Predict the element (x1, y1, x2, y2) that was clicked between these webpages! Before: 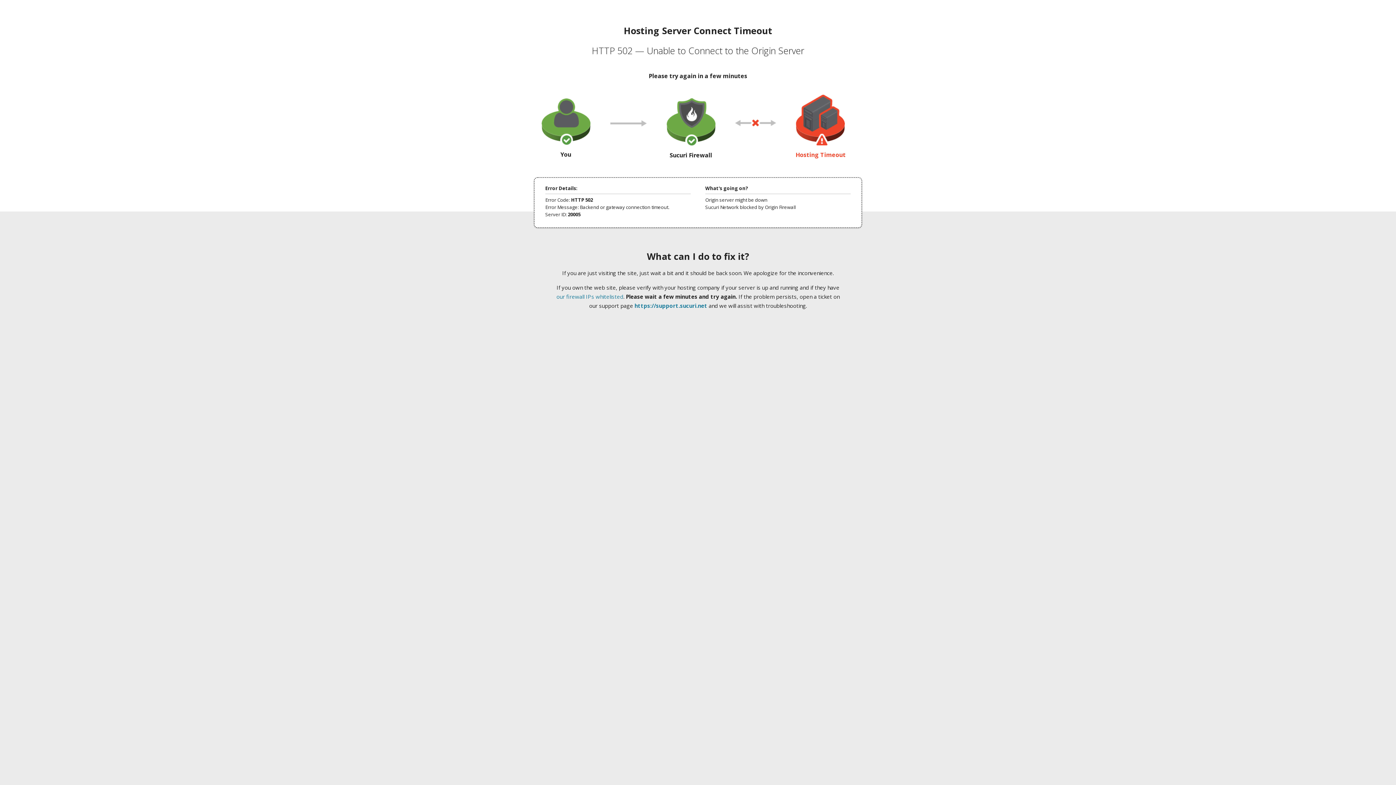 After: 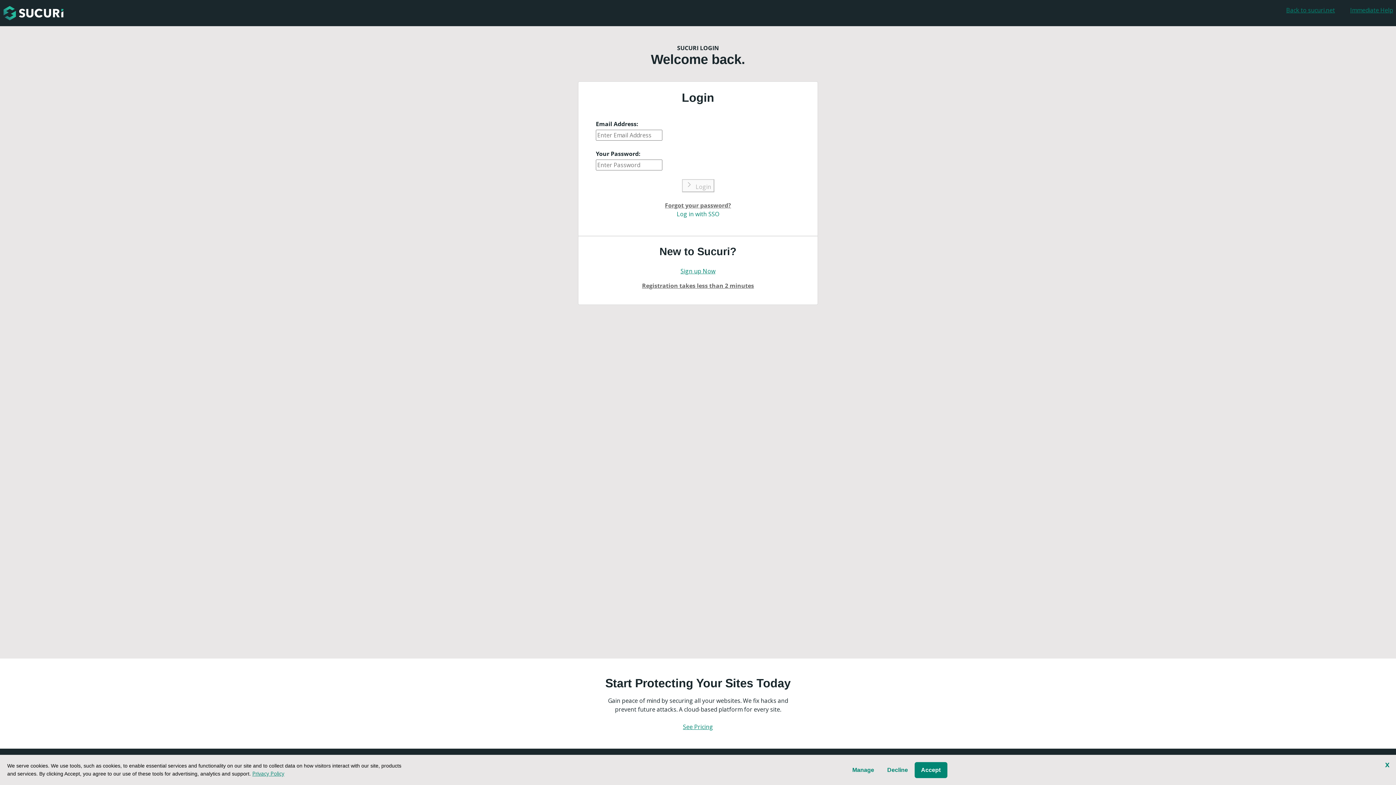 Action: bbox: (634, 302, 707, 309) label: https://support.sucuri.net